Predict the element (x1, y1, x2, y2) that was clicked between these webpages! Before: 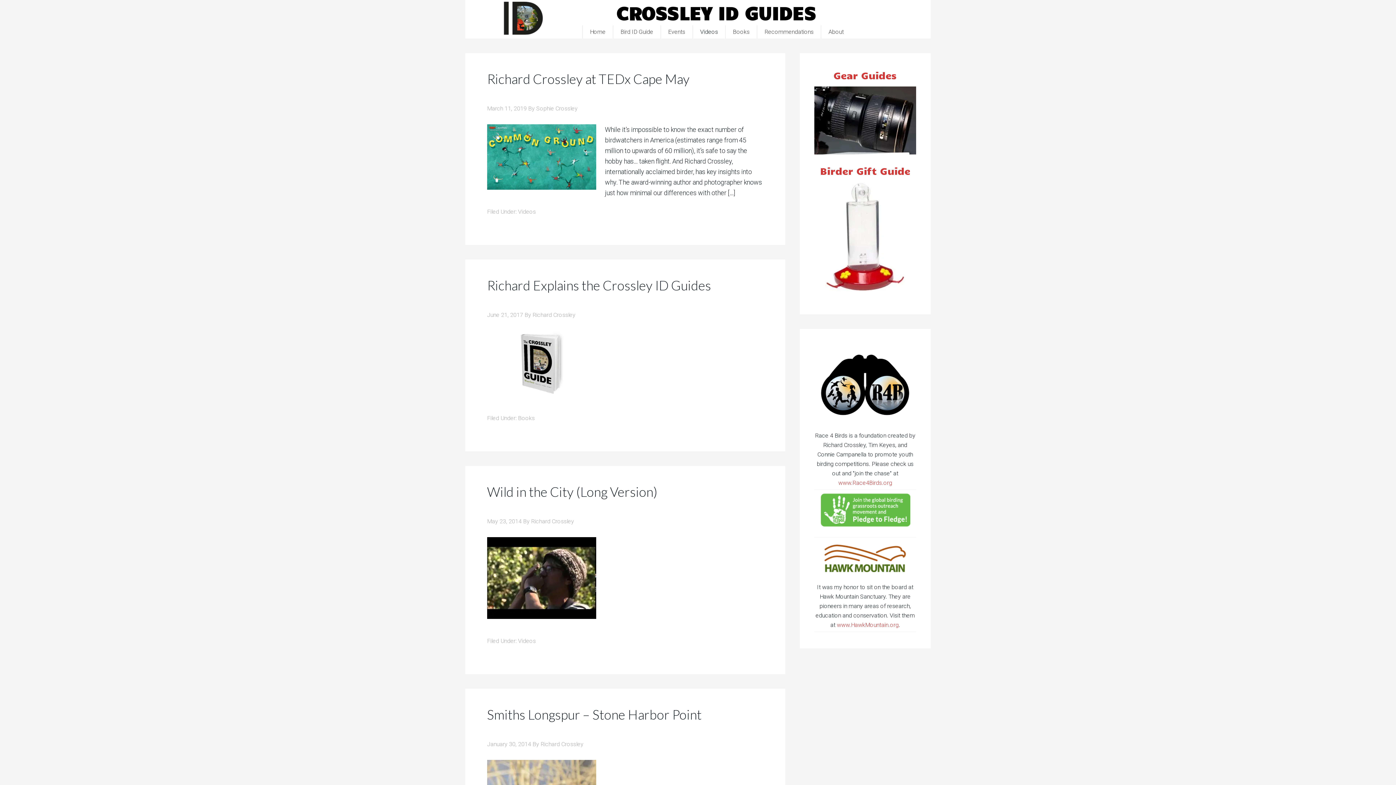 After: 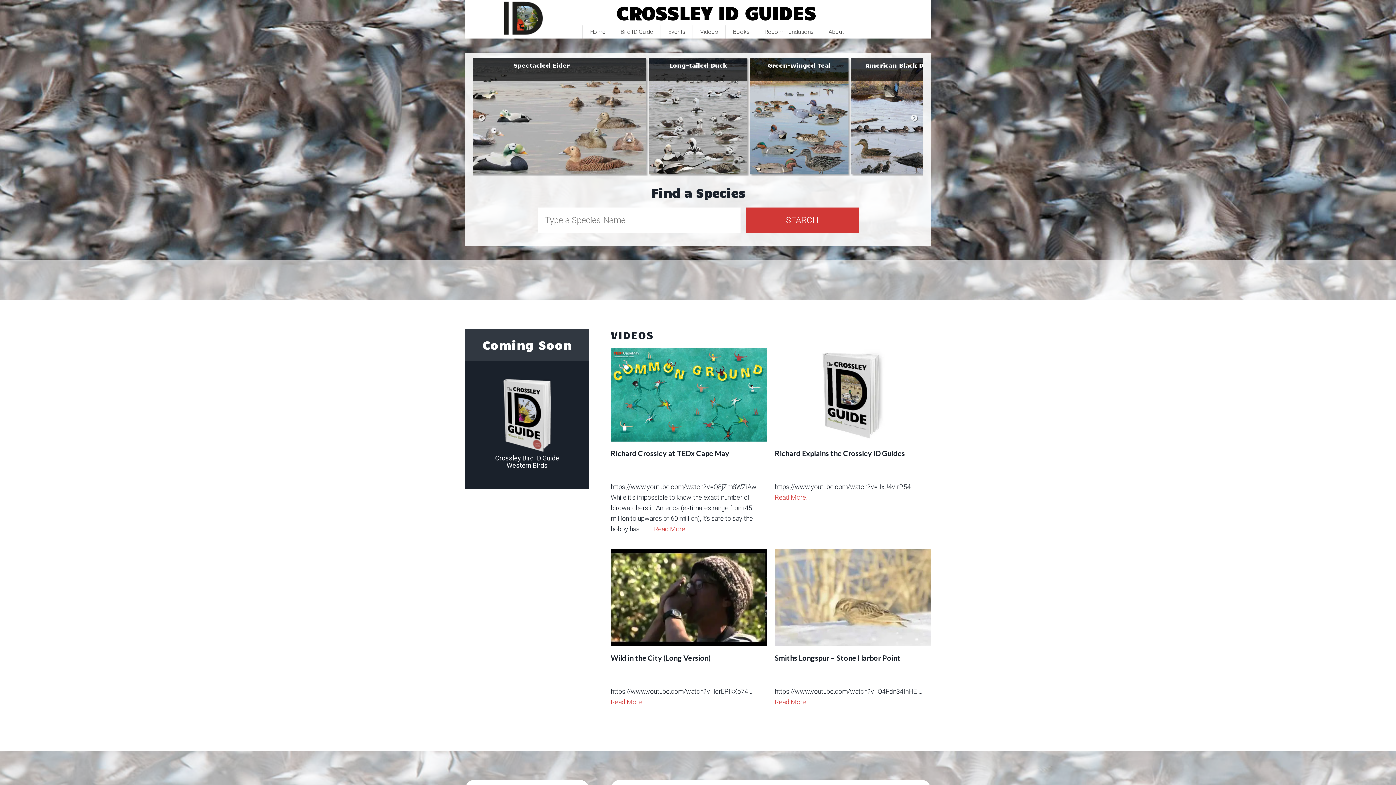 Action: bbox: (582, 25, 613, 38) label: Home